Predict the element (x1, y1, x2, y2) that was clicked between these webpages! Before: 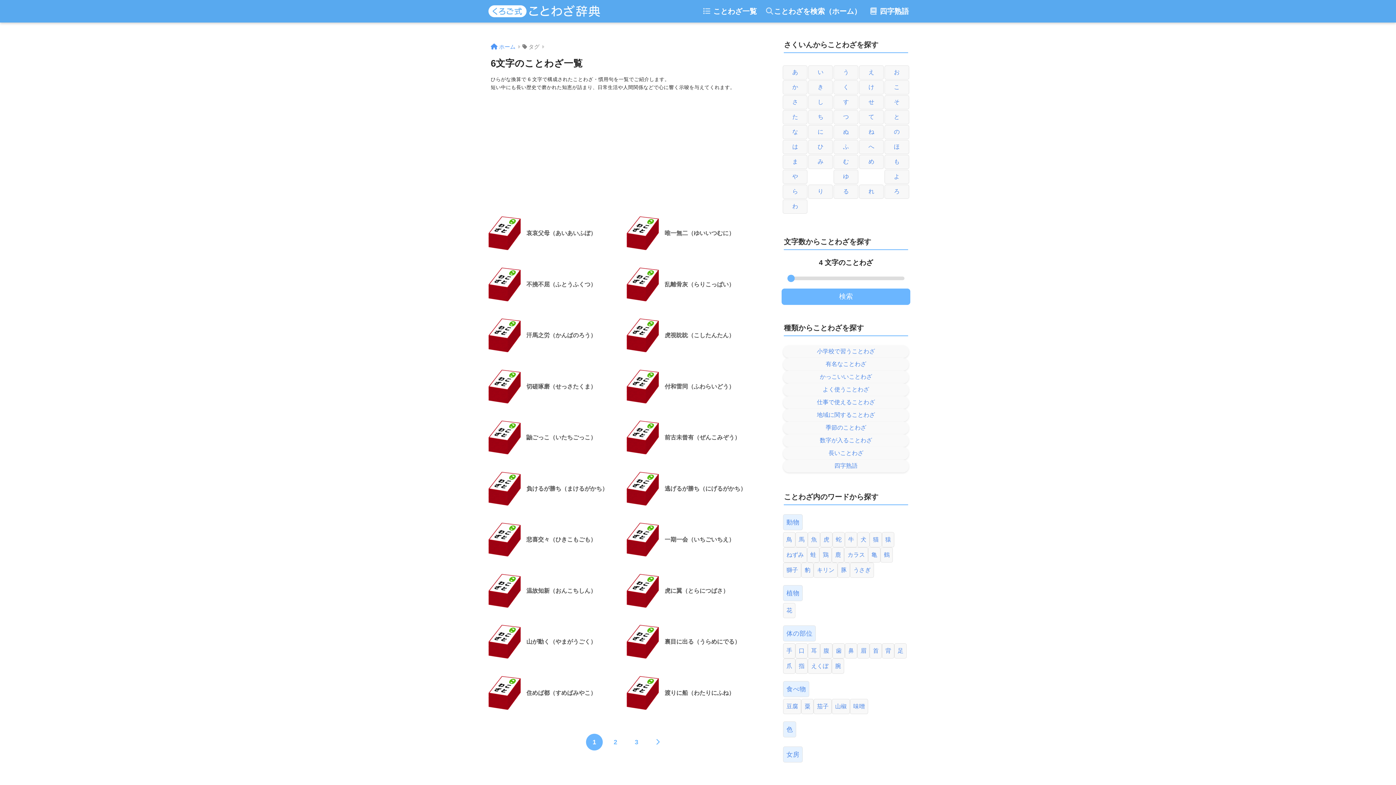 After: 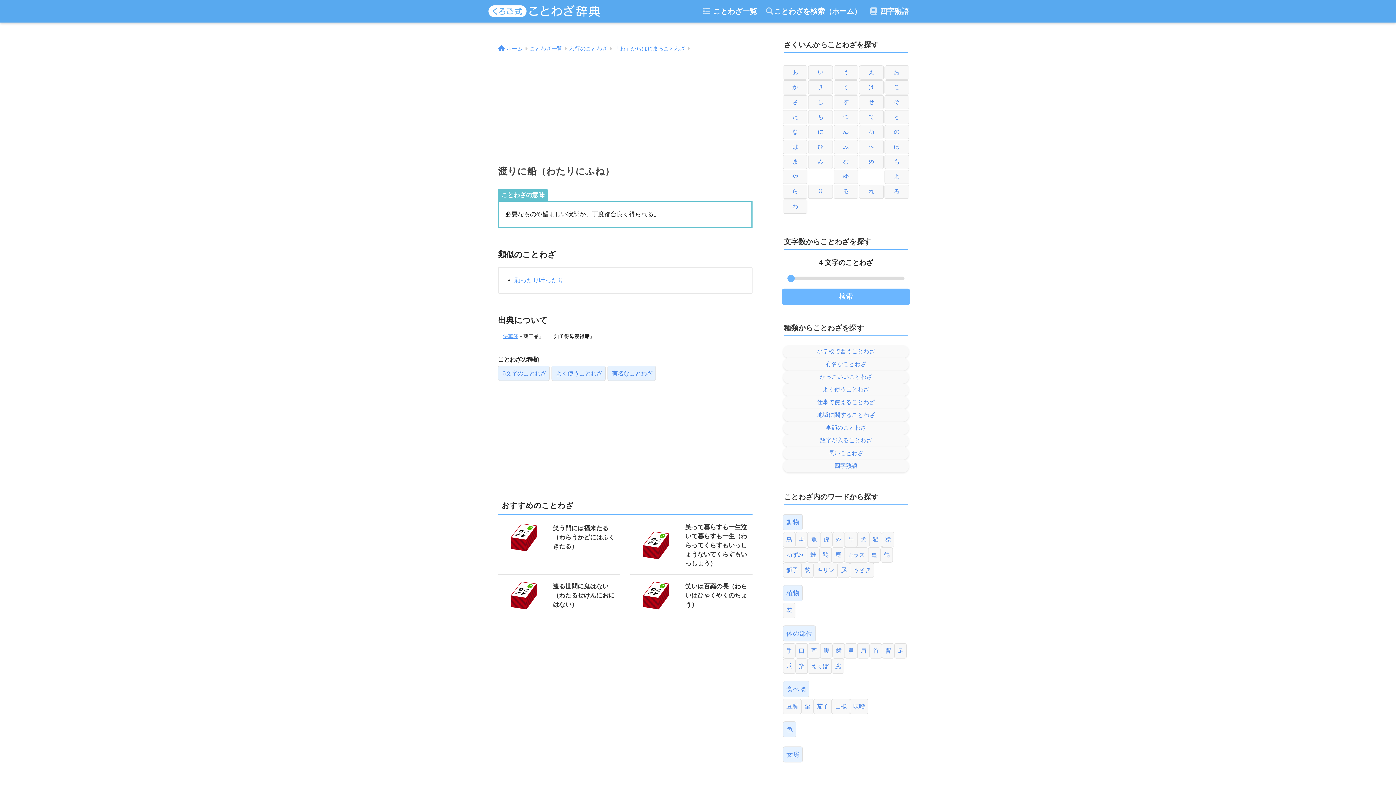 Action: label: 	
渡りに船（わたりにふね） bbox: (621, 672, 751, 714)